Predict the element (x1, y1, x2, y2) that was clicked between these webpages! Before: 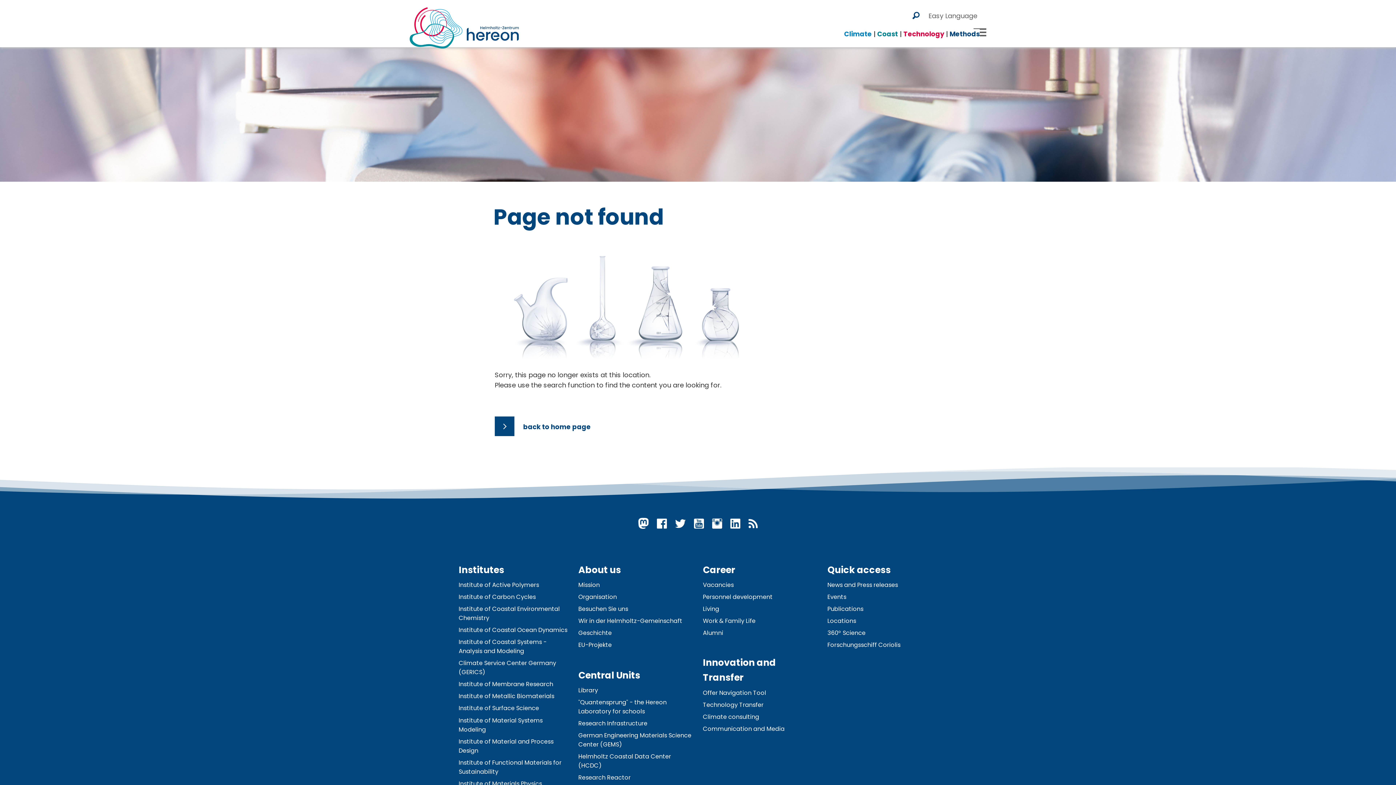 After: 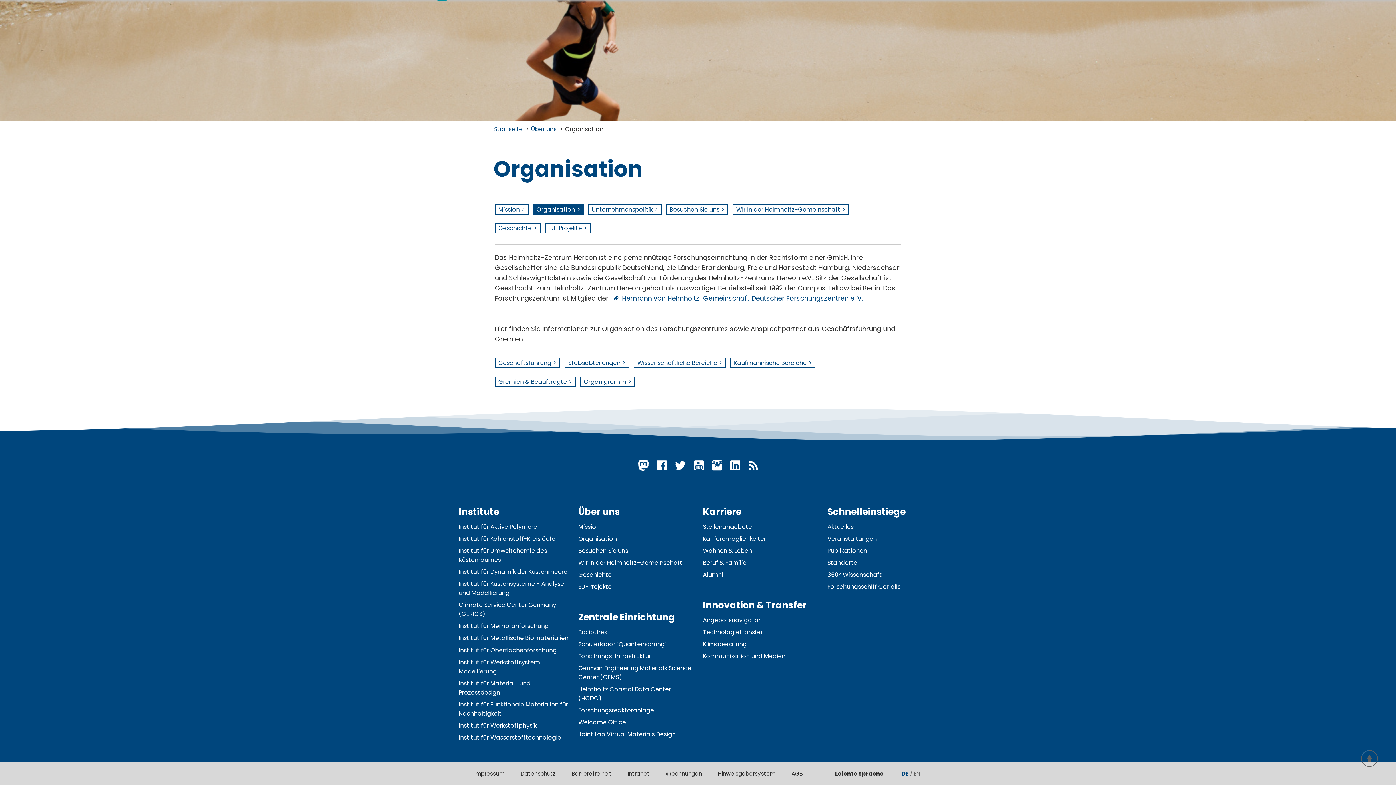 Action: label: Organisation bbox: (578, 593, 617, 601)